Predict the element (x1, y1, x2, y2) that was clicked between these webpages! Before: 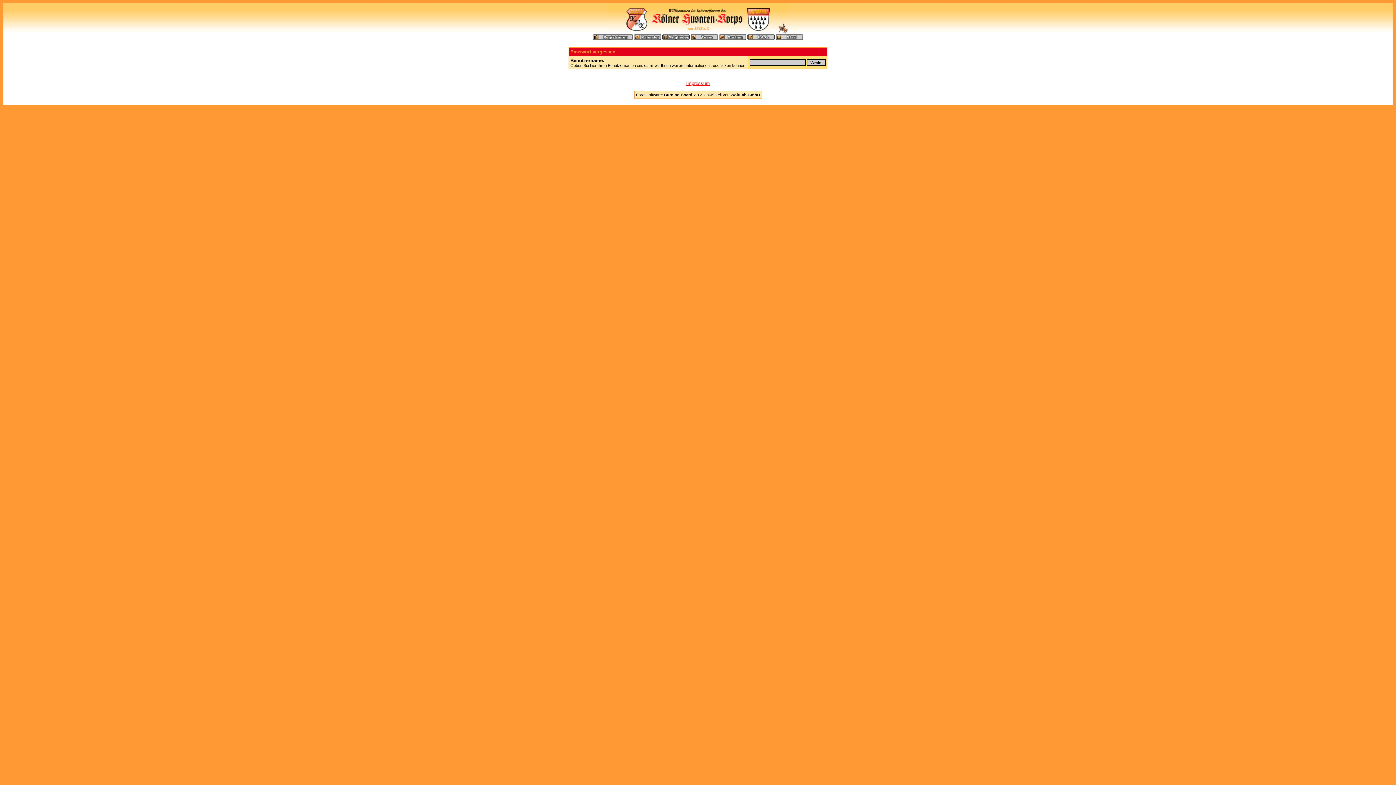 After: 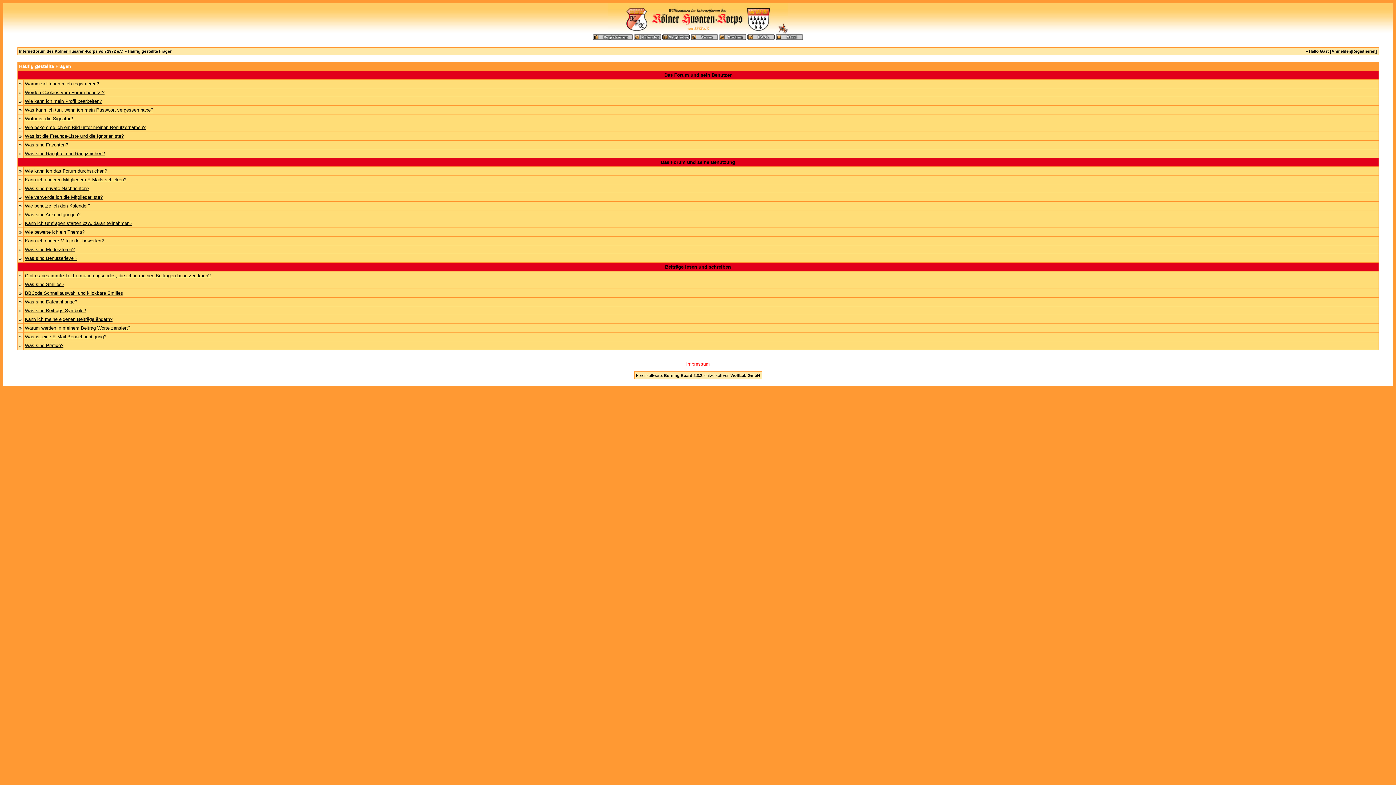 Action: bbox: (747, 36, 774, 40)